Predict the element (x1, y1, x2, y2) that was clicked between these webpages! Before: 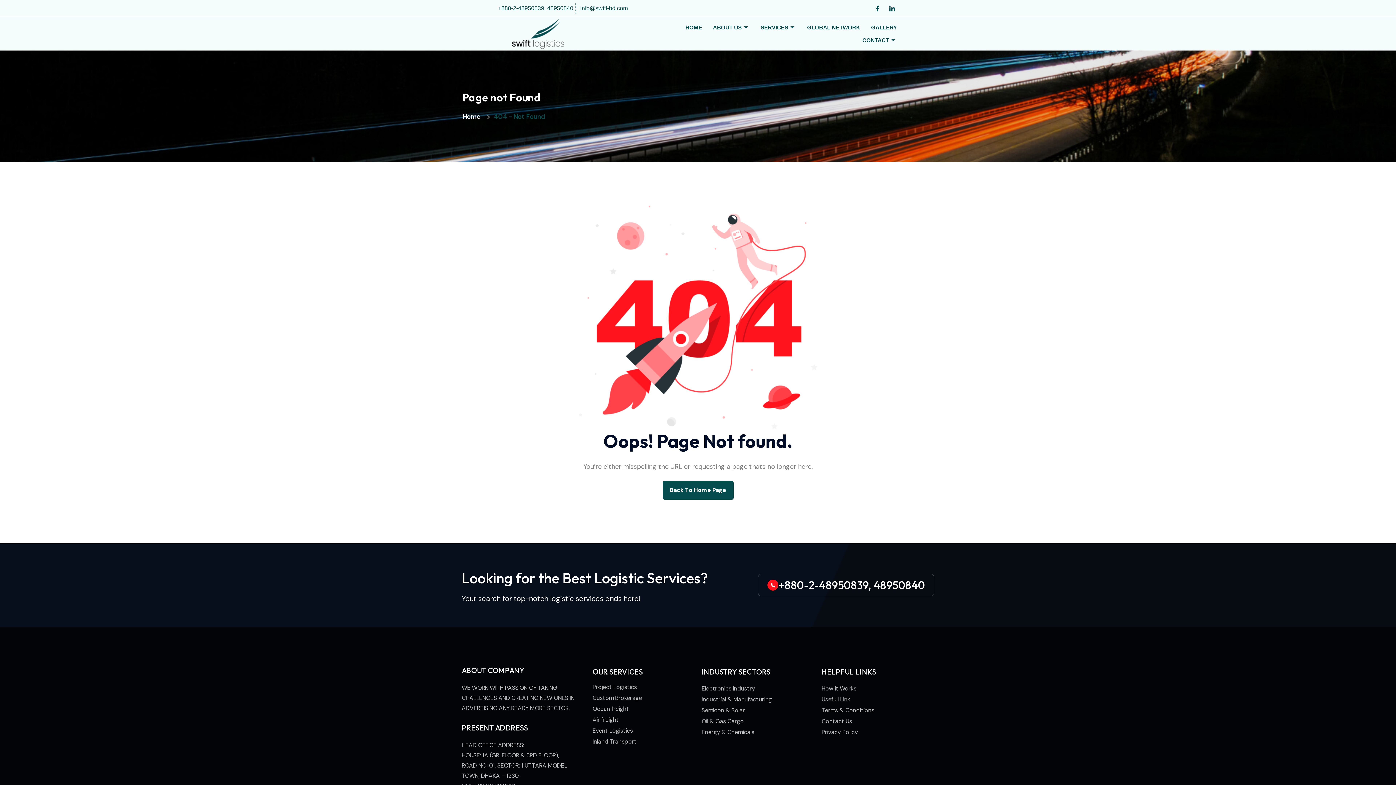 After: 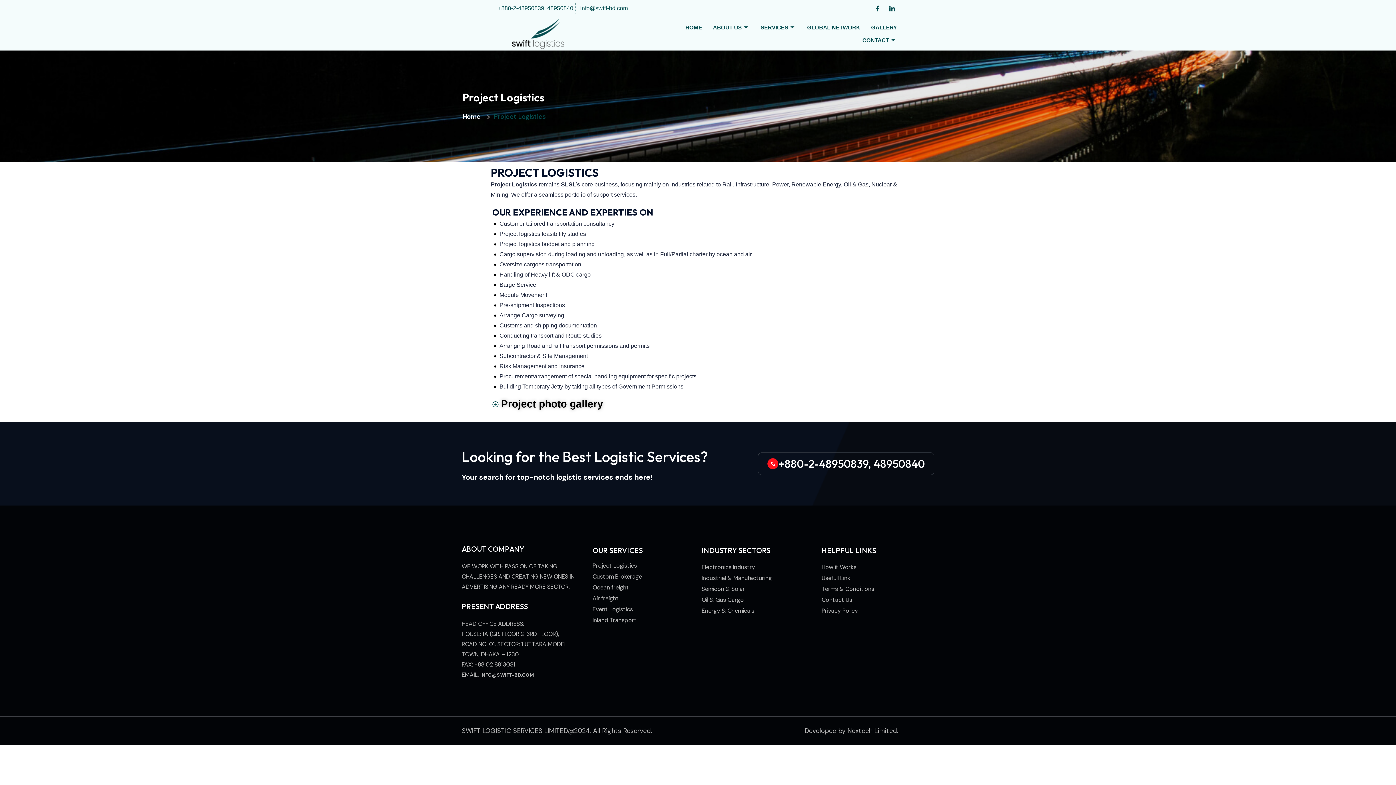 Action: label: Project Logistics bbox: (592, 680, 694, 694)